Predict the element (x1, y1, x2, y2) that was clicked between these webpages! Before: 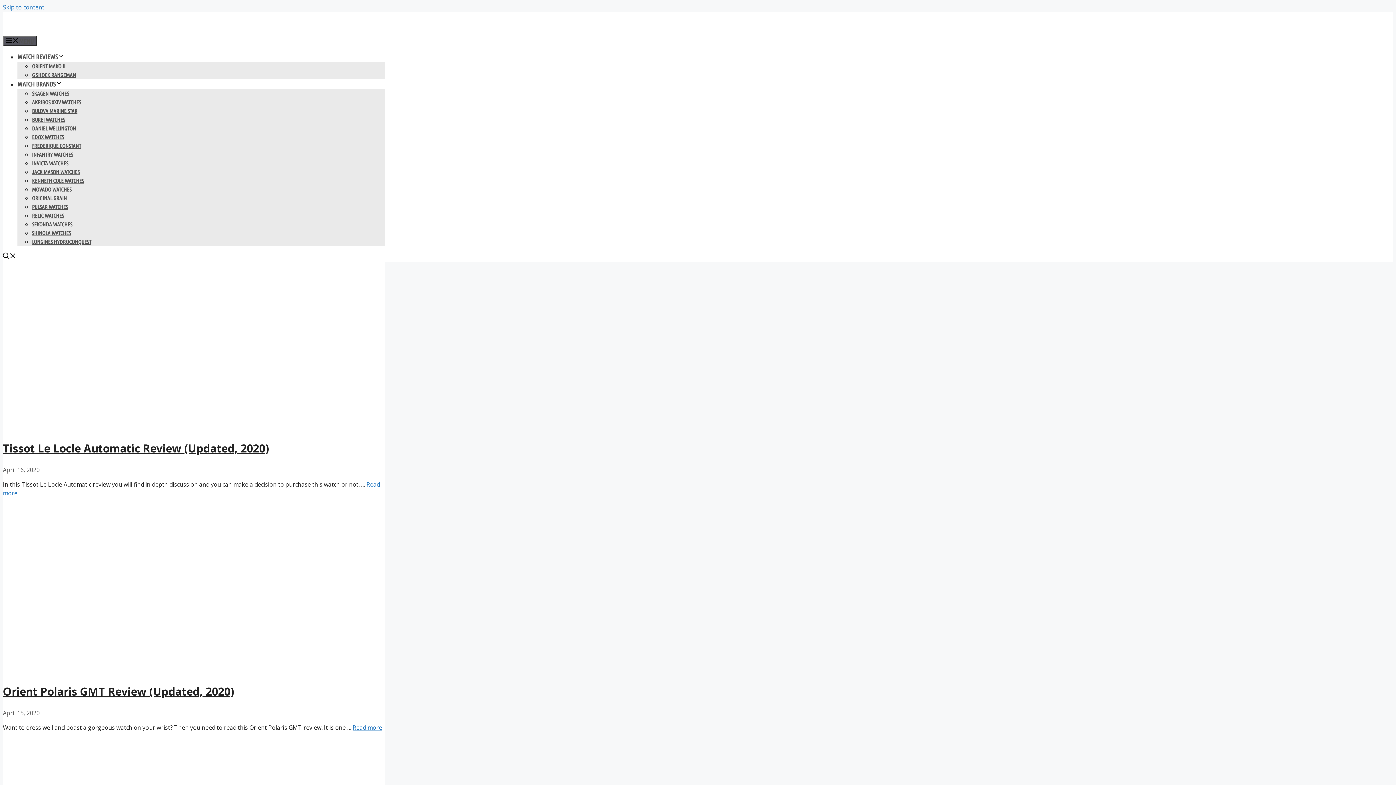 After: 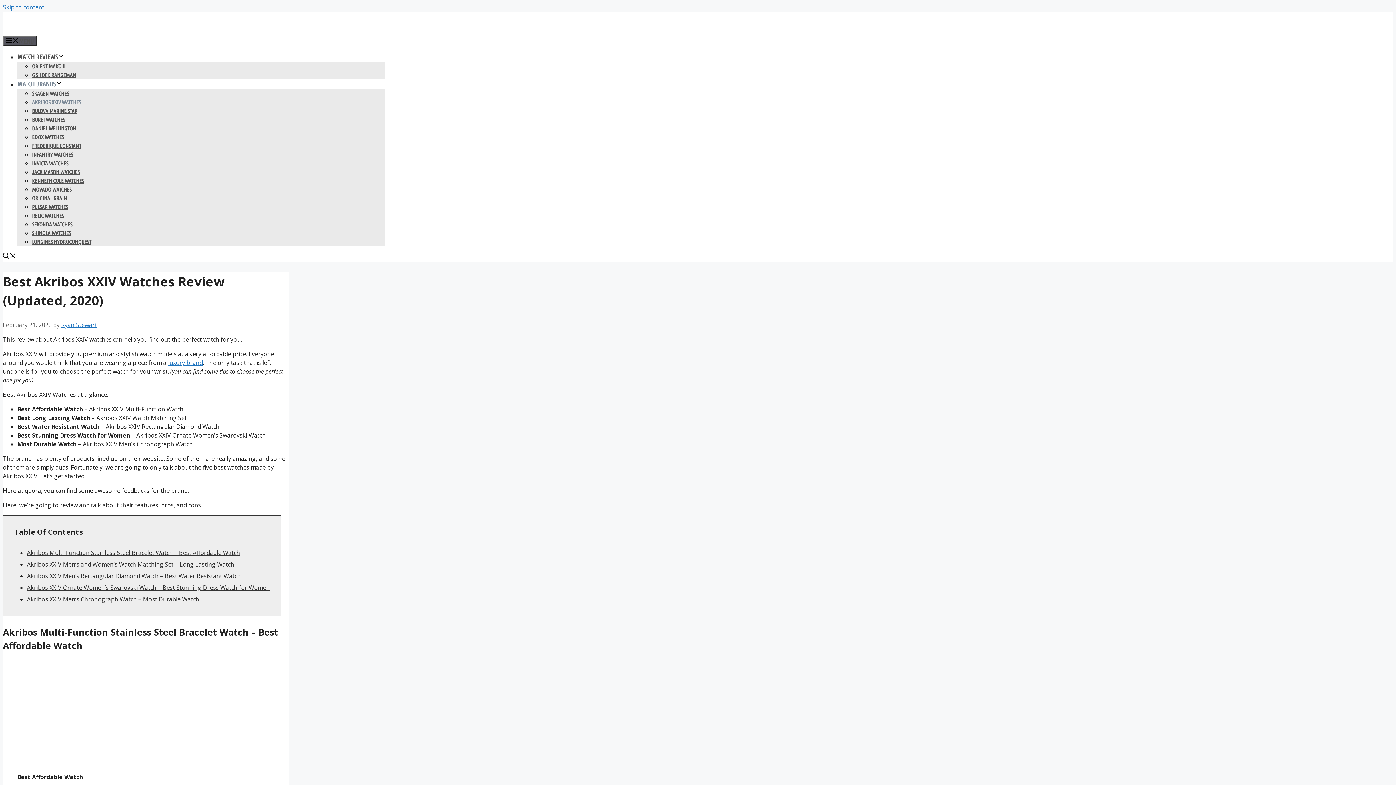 Action: bbox: (32, 99, 81, 105) label: AKRIBOS XXIV WATCHES